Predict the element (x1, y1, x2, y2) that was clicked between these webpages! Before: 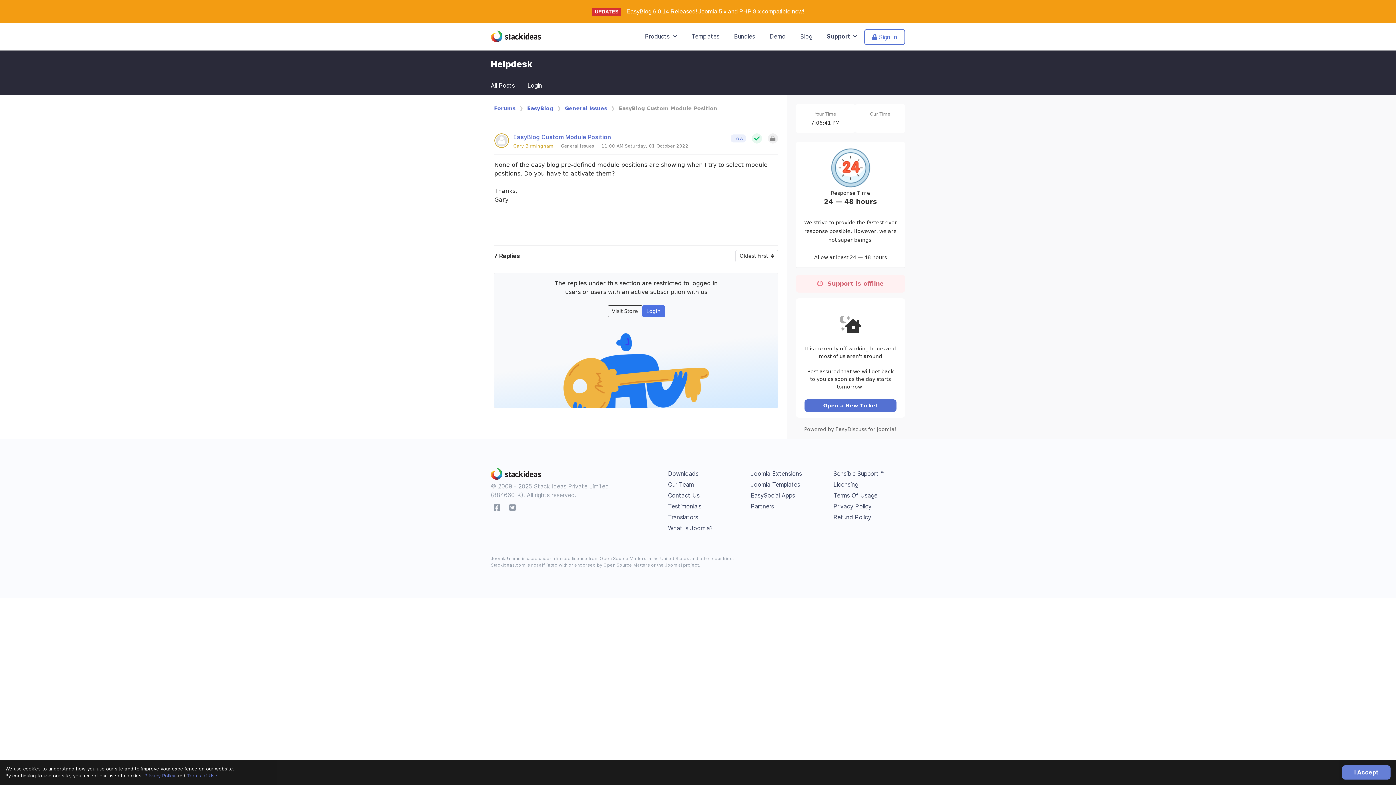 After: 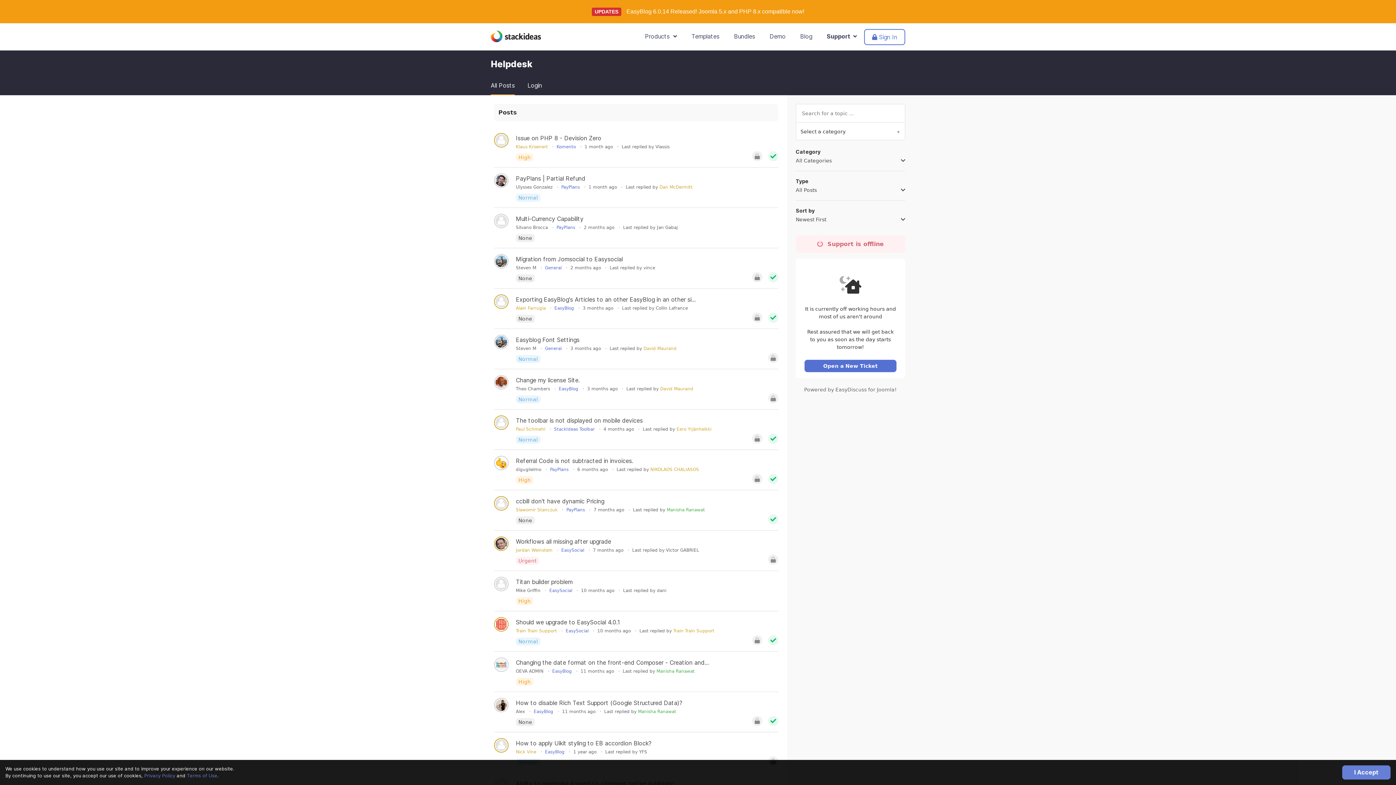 Action: label: Forums bbox: (494, 105, 515, 111)